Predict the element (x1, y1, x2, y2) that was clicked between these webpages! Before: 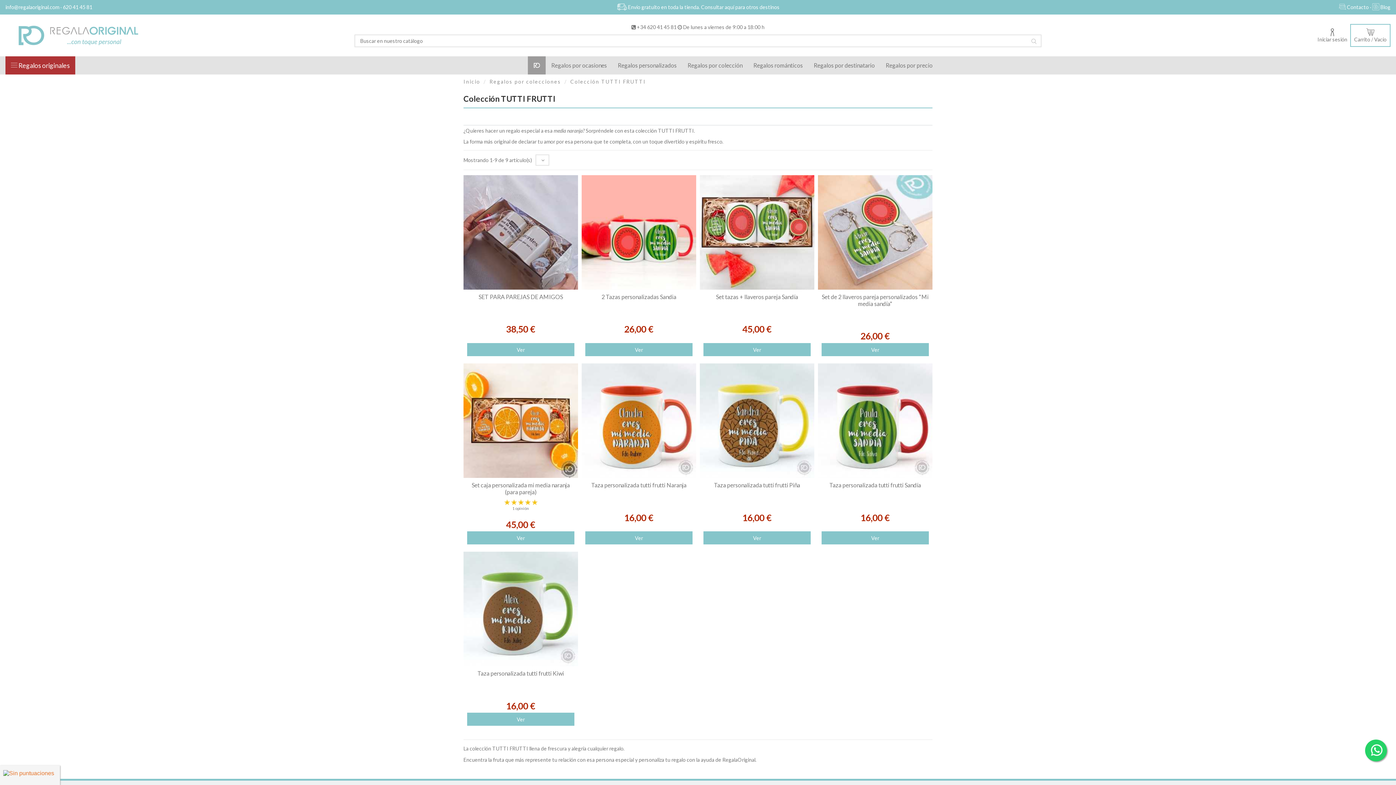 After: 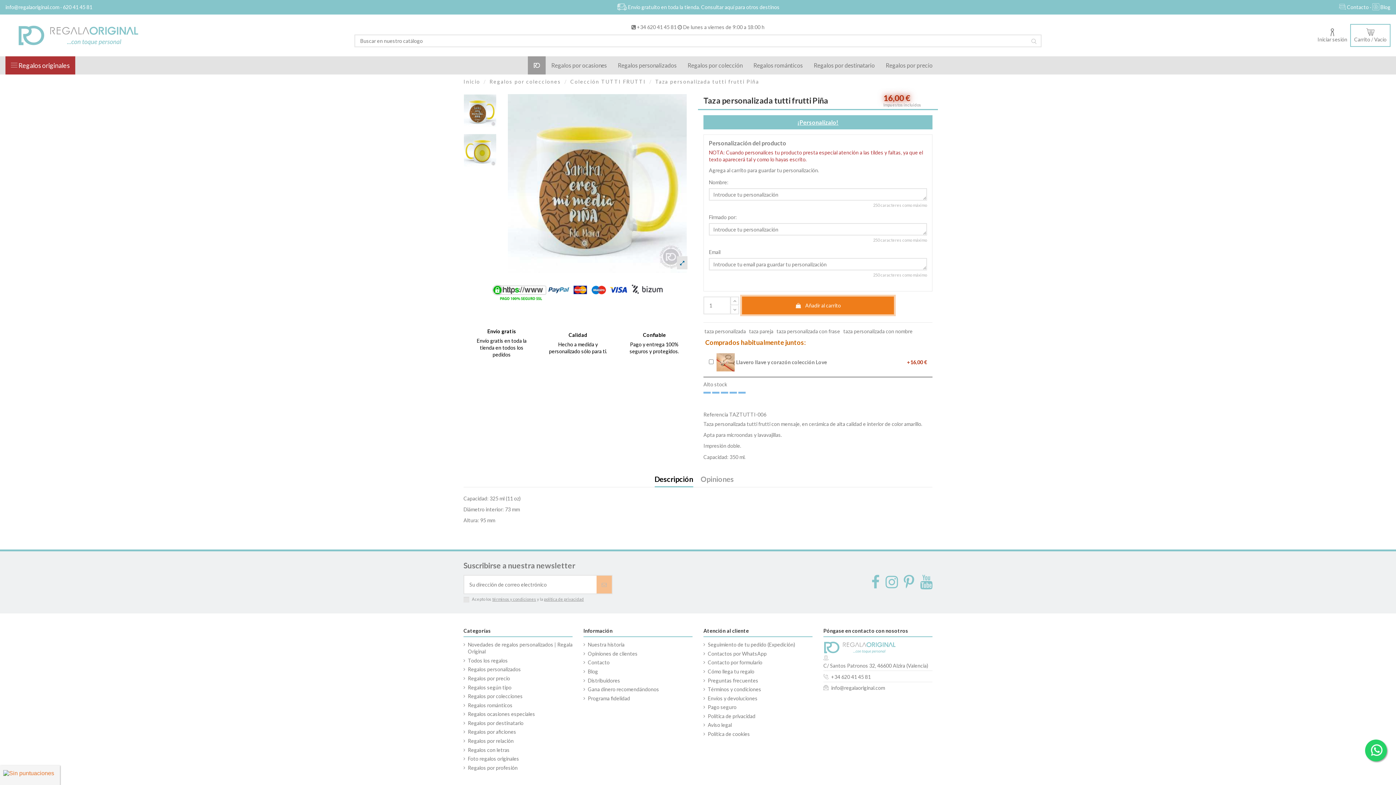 Action: bbox: (699, 363, 814, 478)